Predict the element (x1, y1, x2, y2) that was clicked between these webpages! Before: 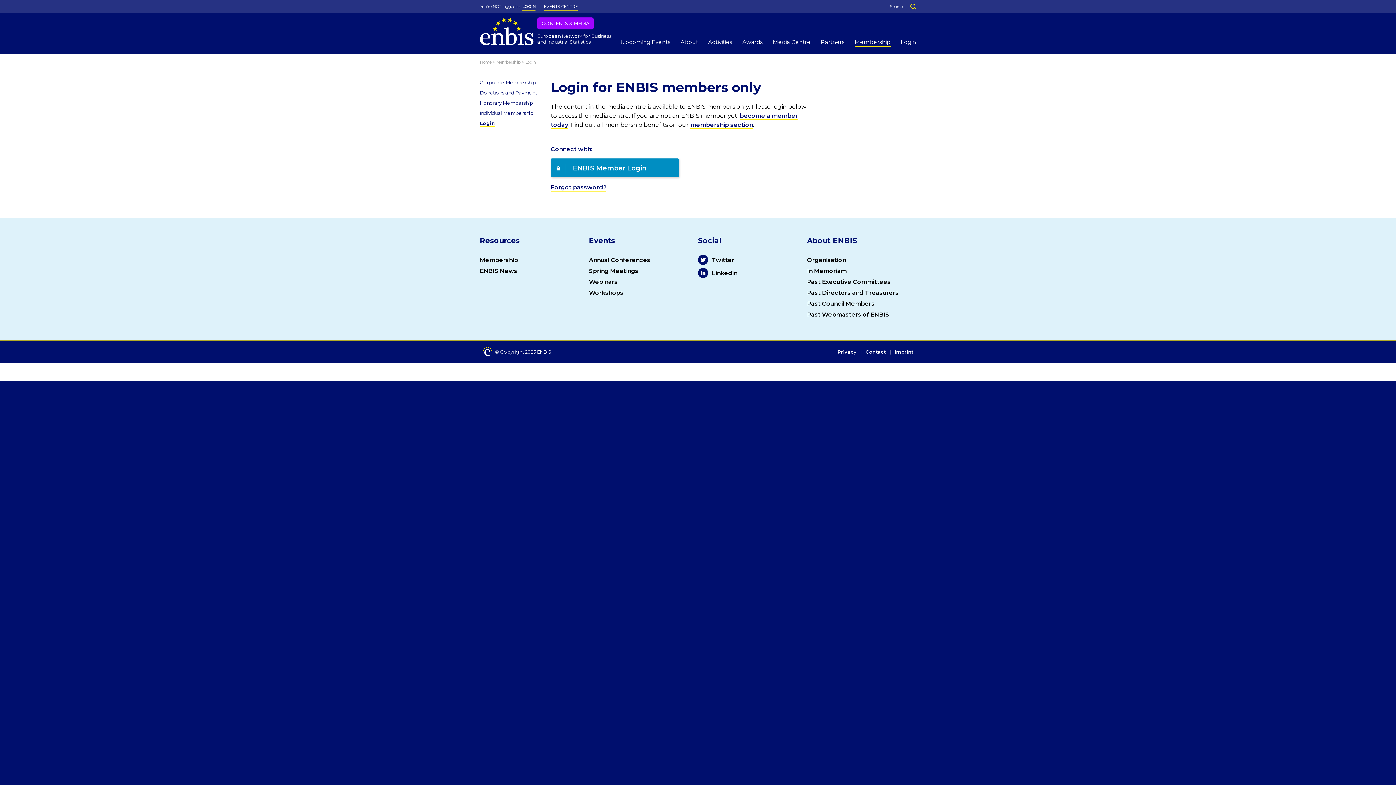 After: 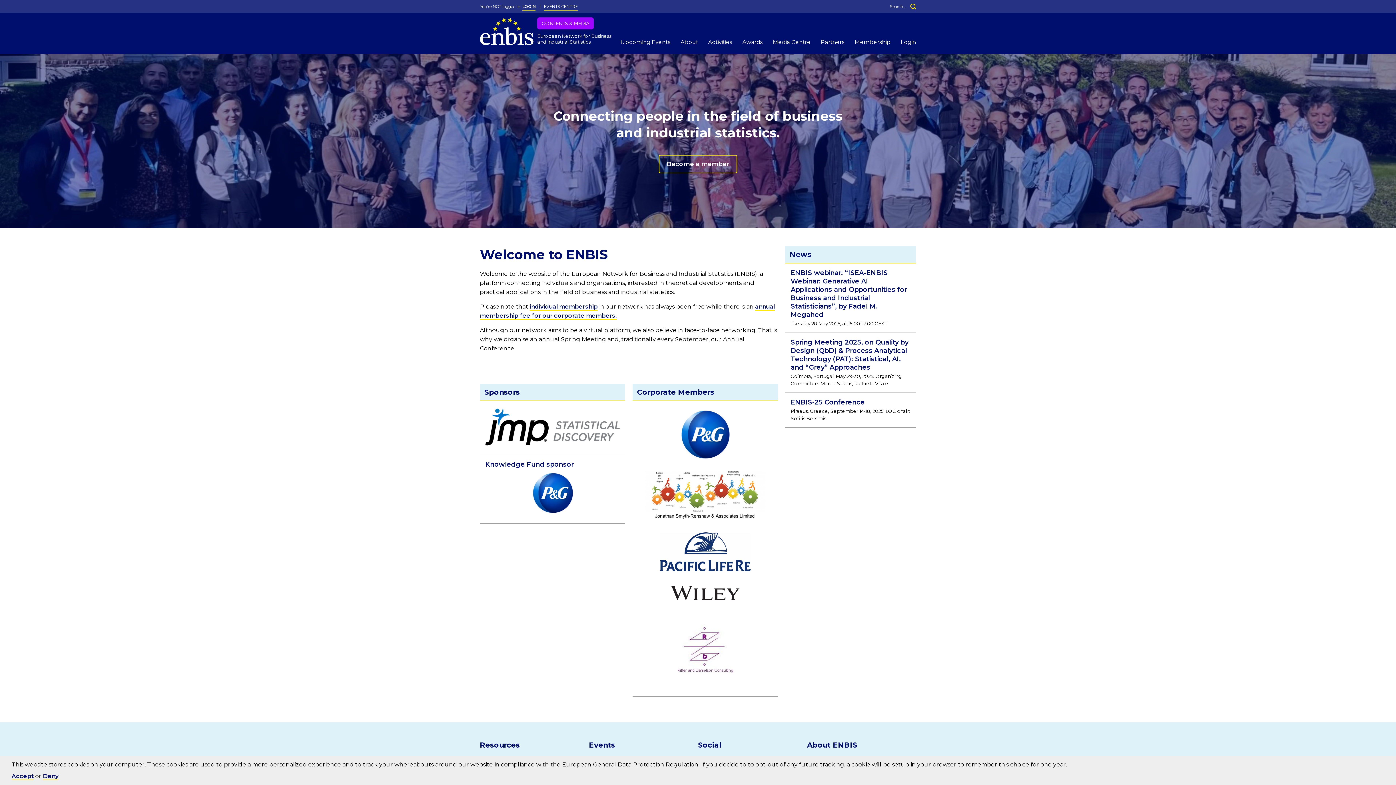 Action: bbox: (482, 346, 492, 357)